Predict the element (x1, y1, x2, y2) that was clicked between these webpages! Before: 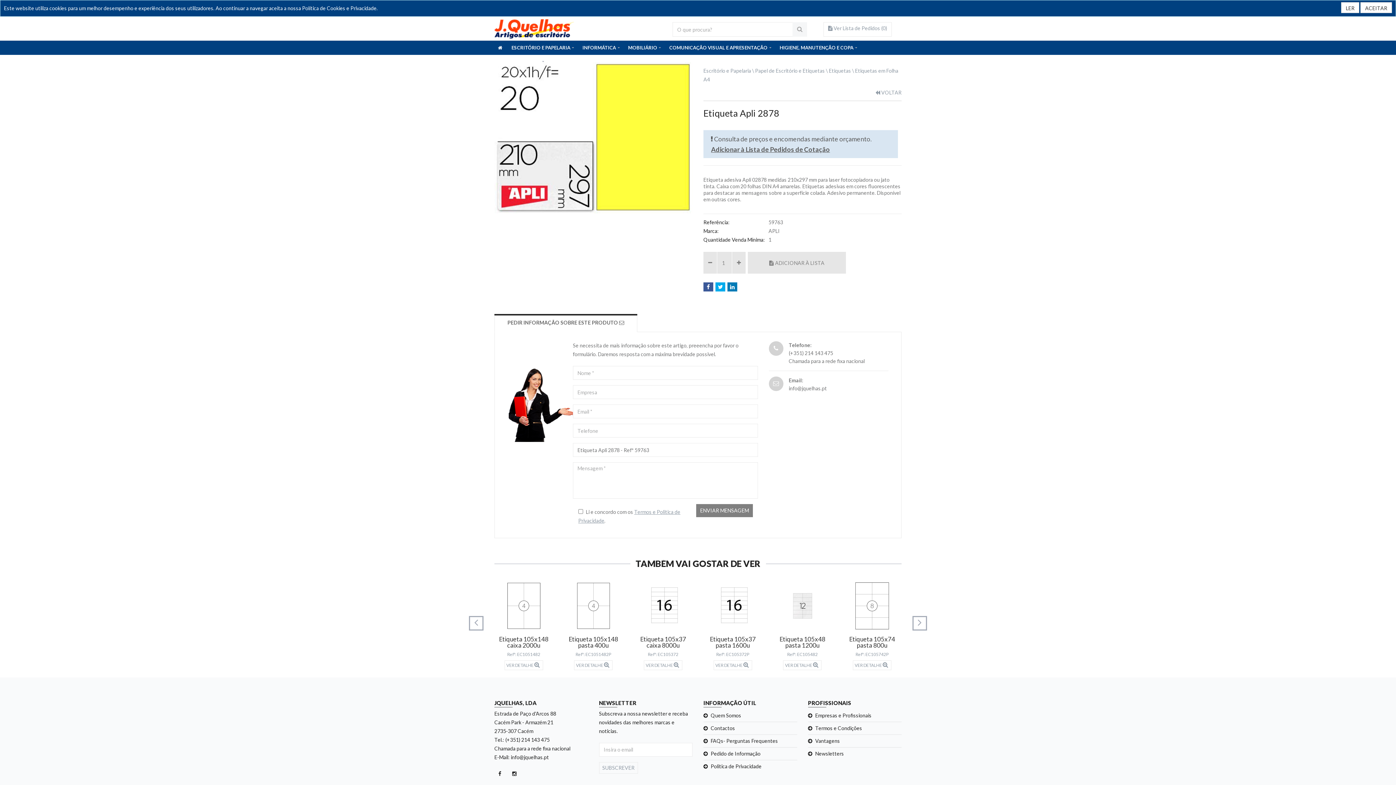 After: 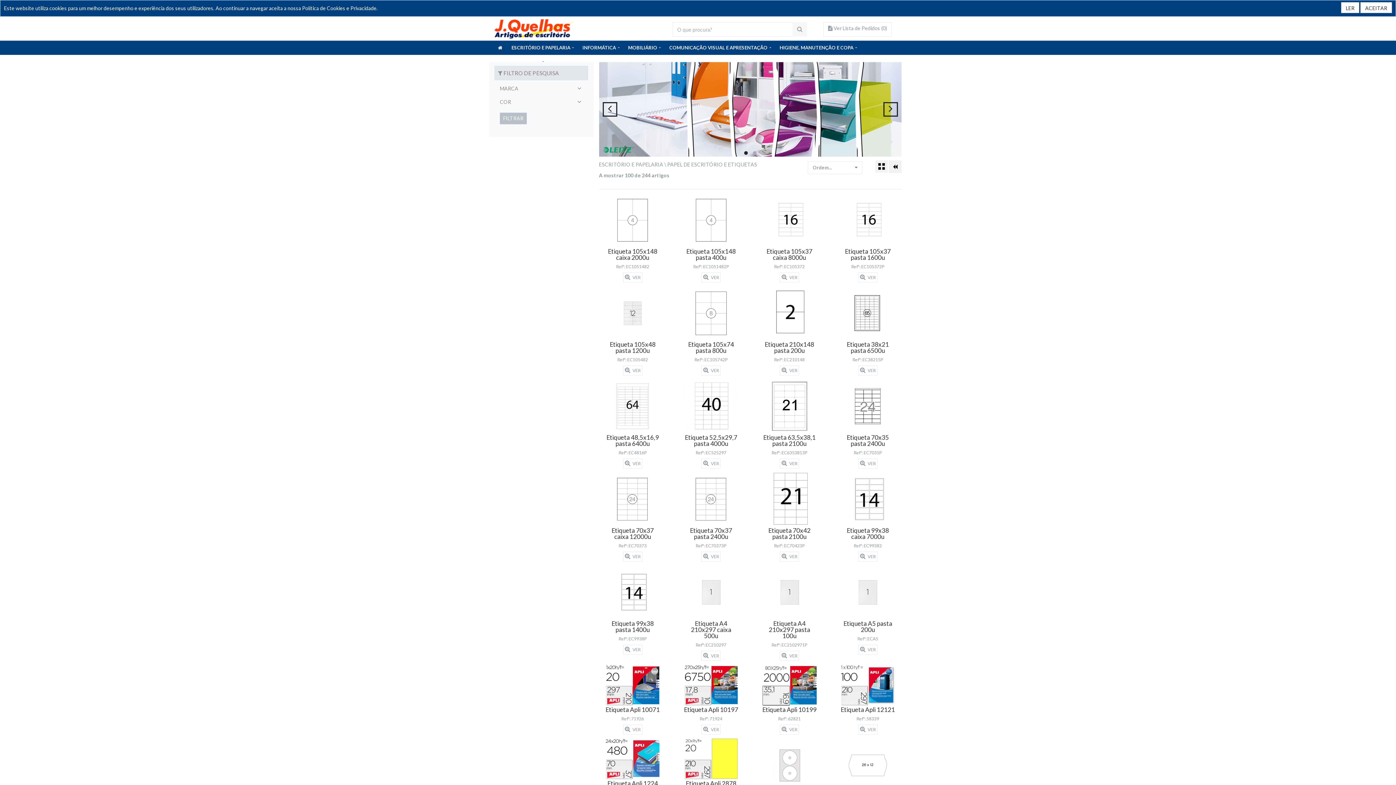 Action: label: Papel de Escritório e Etiquetas bbox: (755, 67, 829, 73)